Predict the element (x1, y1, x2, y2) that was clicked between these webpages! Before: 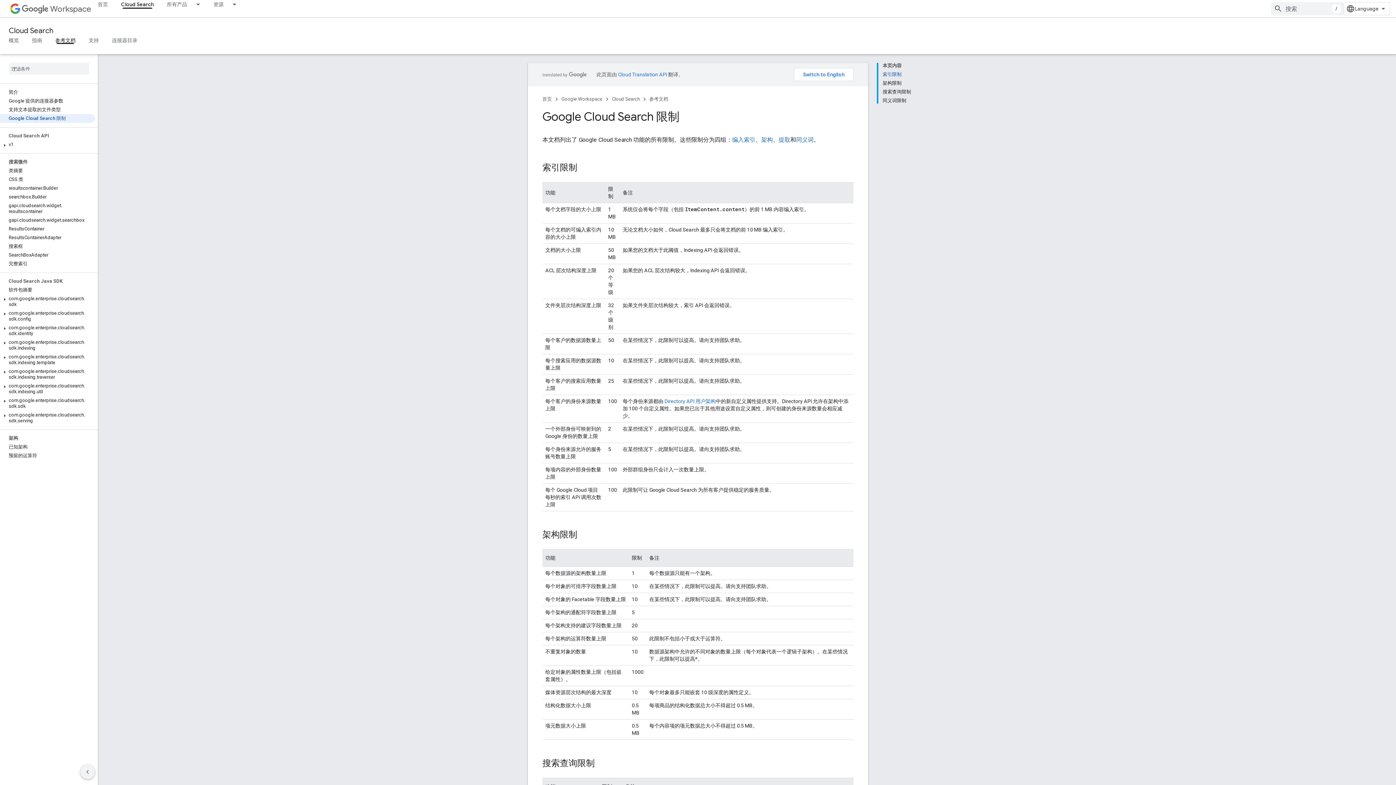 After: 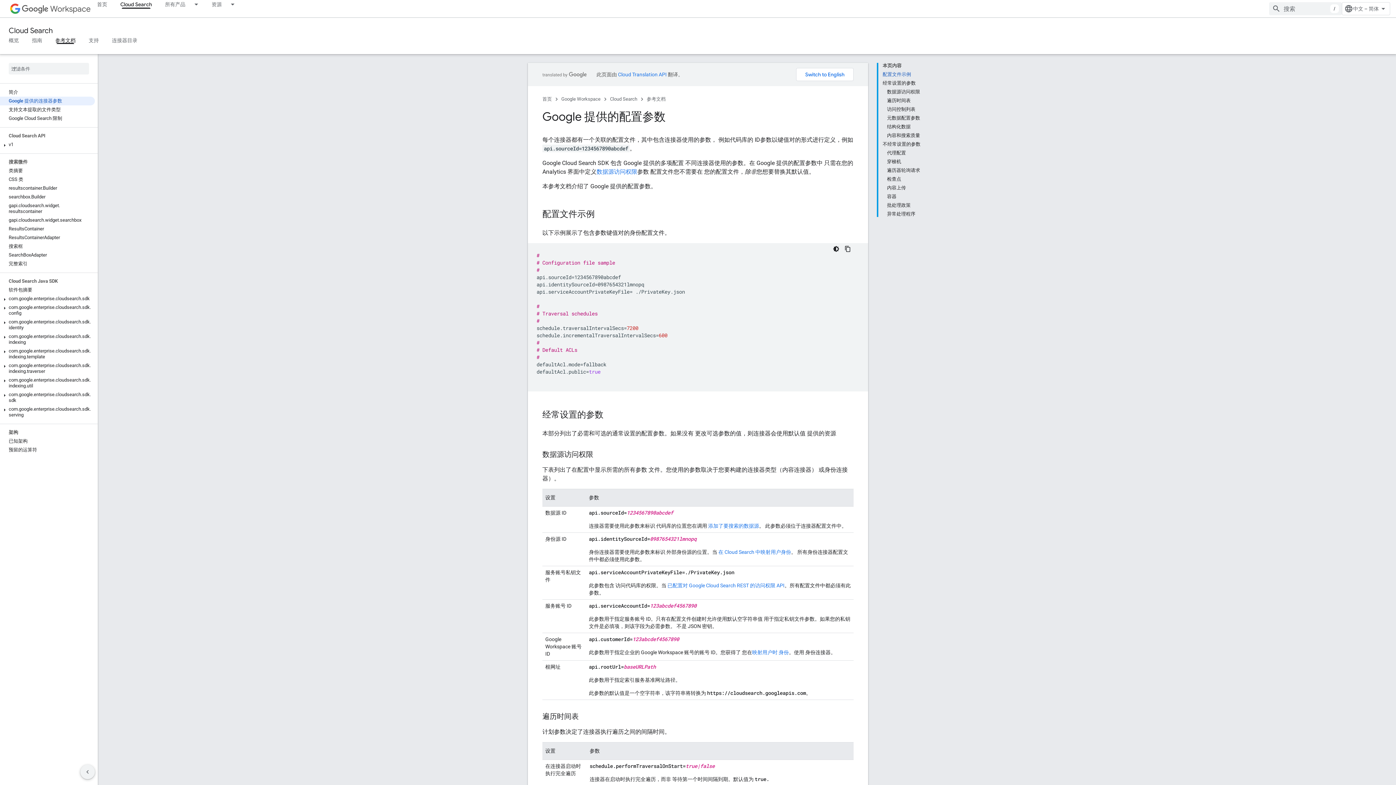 Action: bbox: (0, 96, 94, 105) label: Google 提供的连接器参数